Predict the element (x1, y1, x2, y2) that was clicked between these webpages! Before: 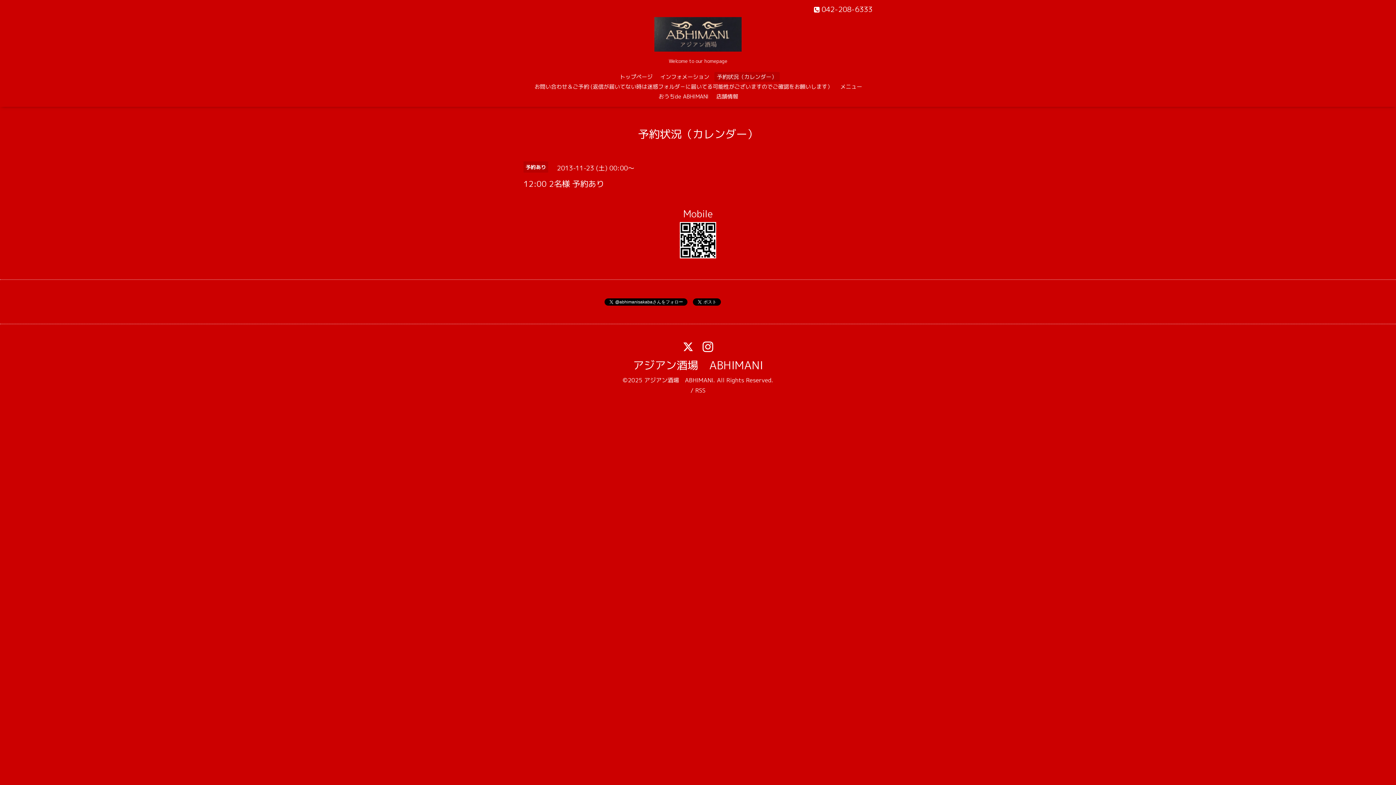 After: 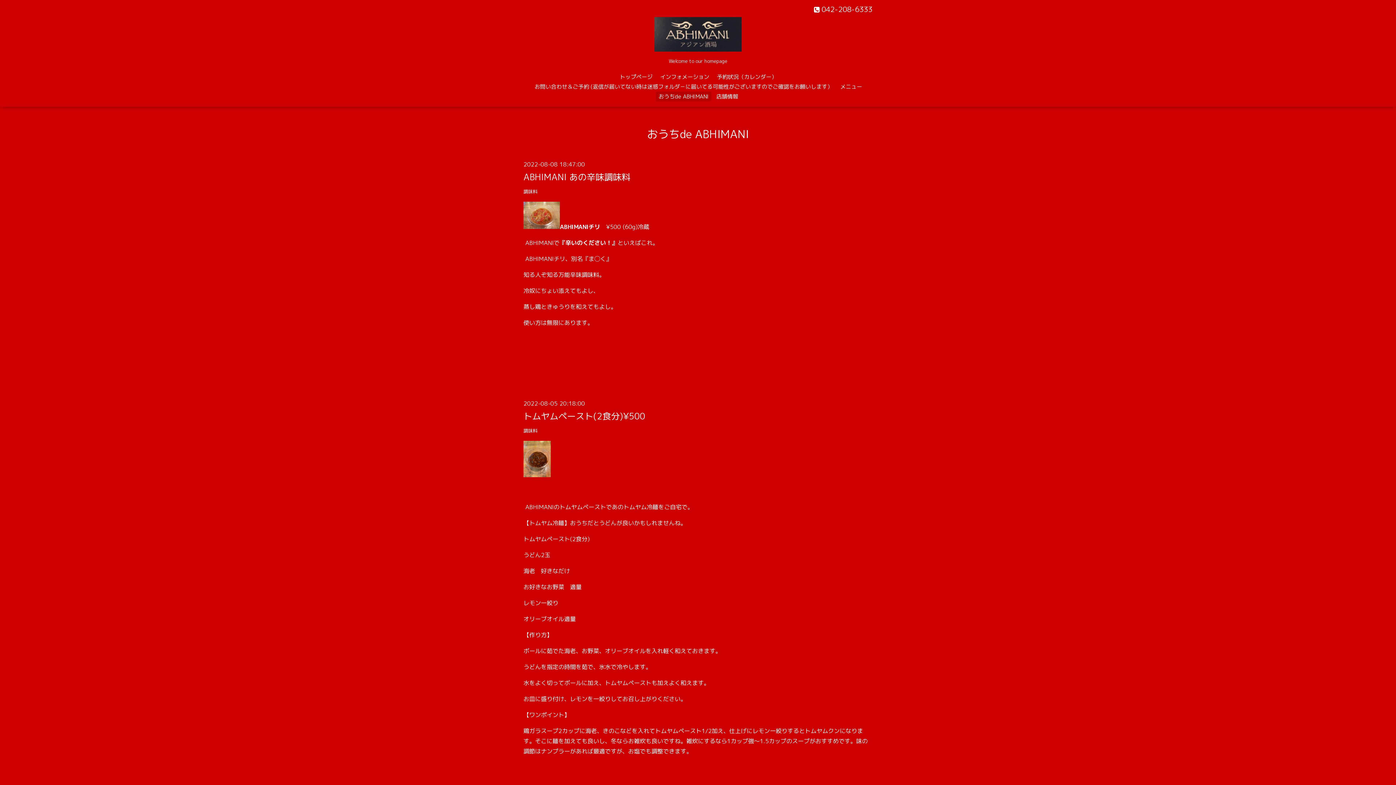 Action: bbox: (656, 91, 711, 101) label: おうちde ABHIMANI